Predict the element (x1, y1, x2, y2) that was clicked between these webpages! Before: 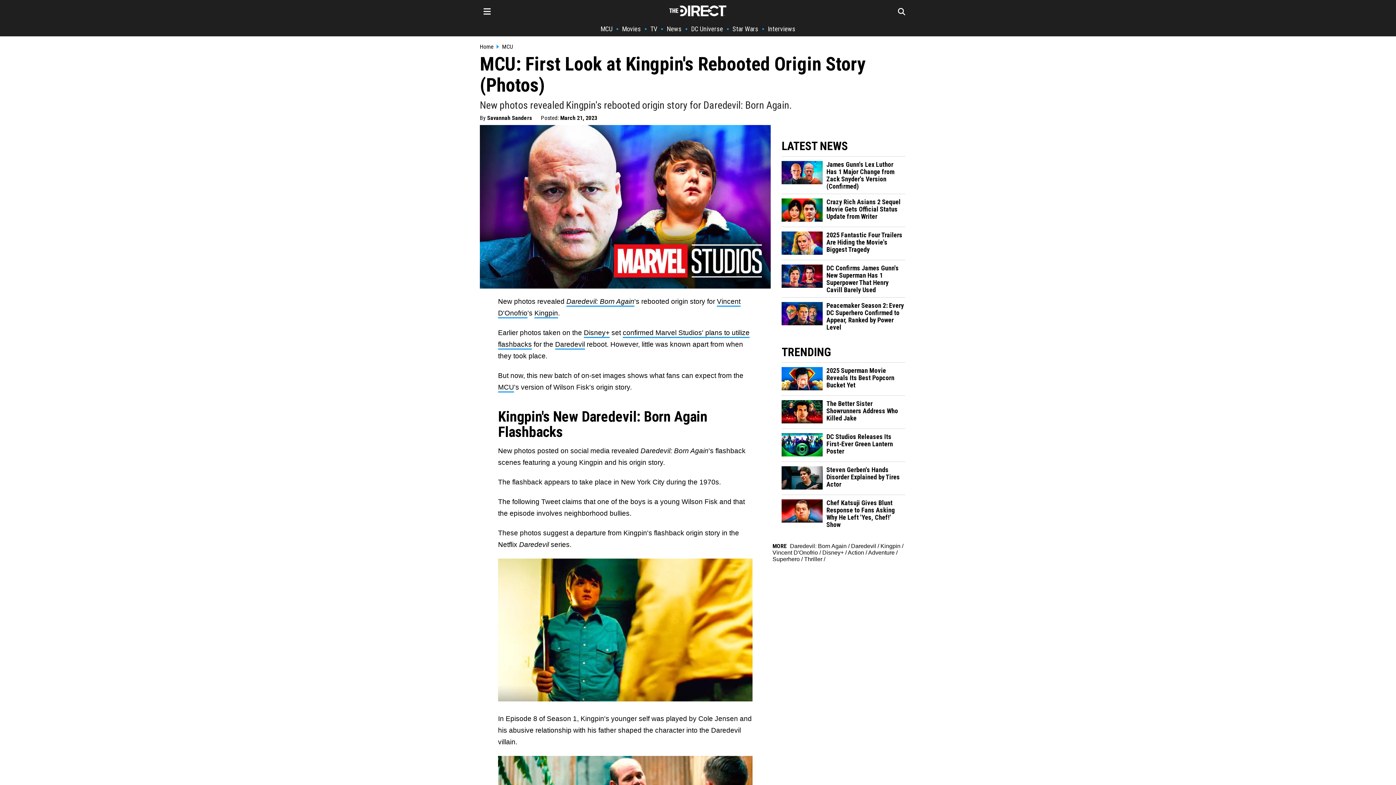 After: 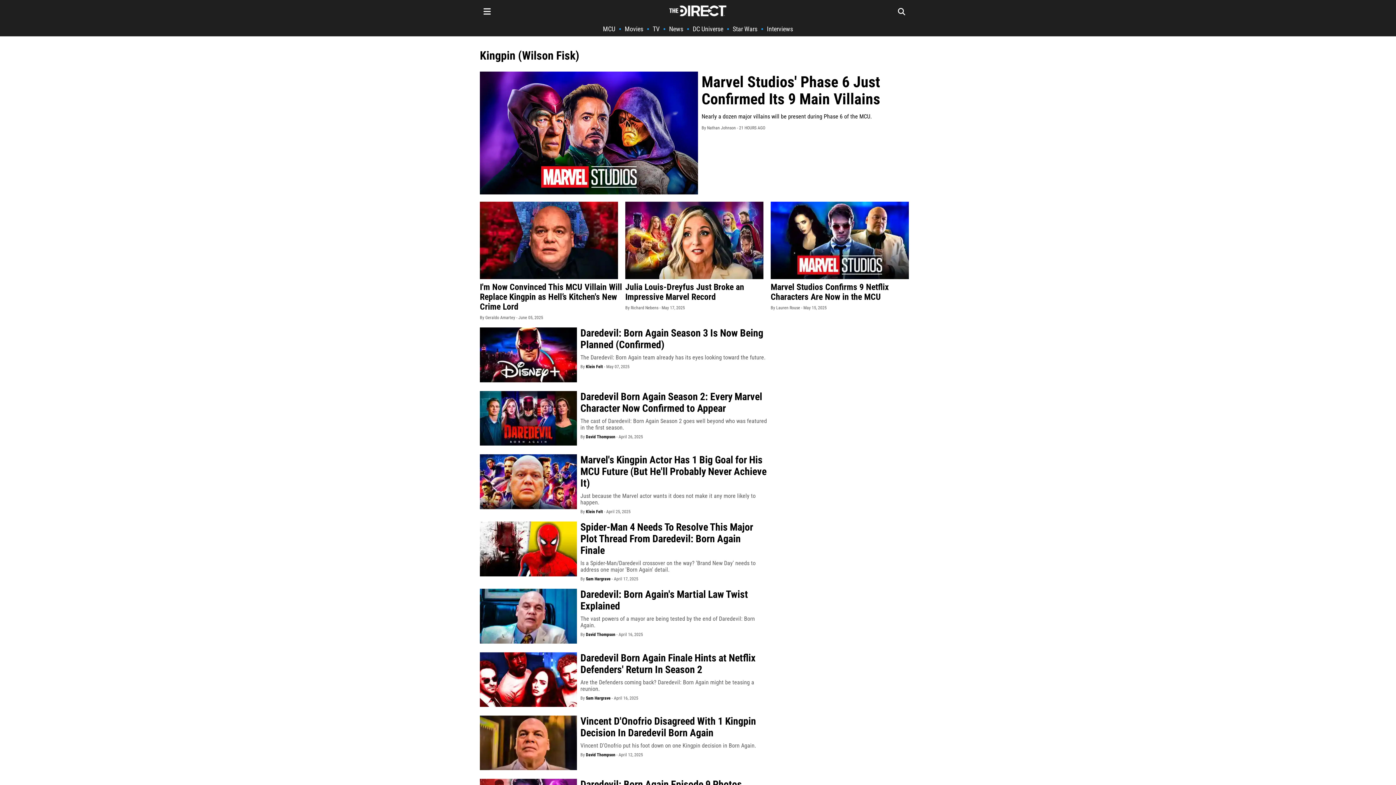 Action: bbox: (880, 543, 900, 549) label: Kingpin